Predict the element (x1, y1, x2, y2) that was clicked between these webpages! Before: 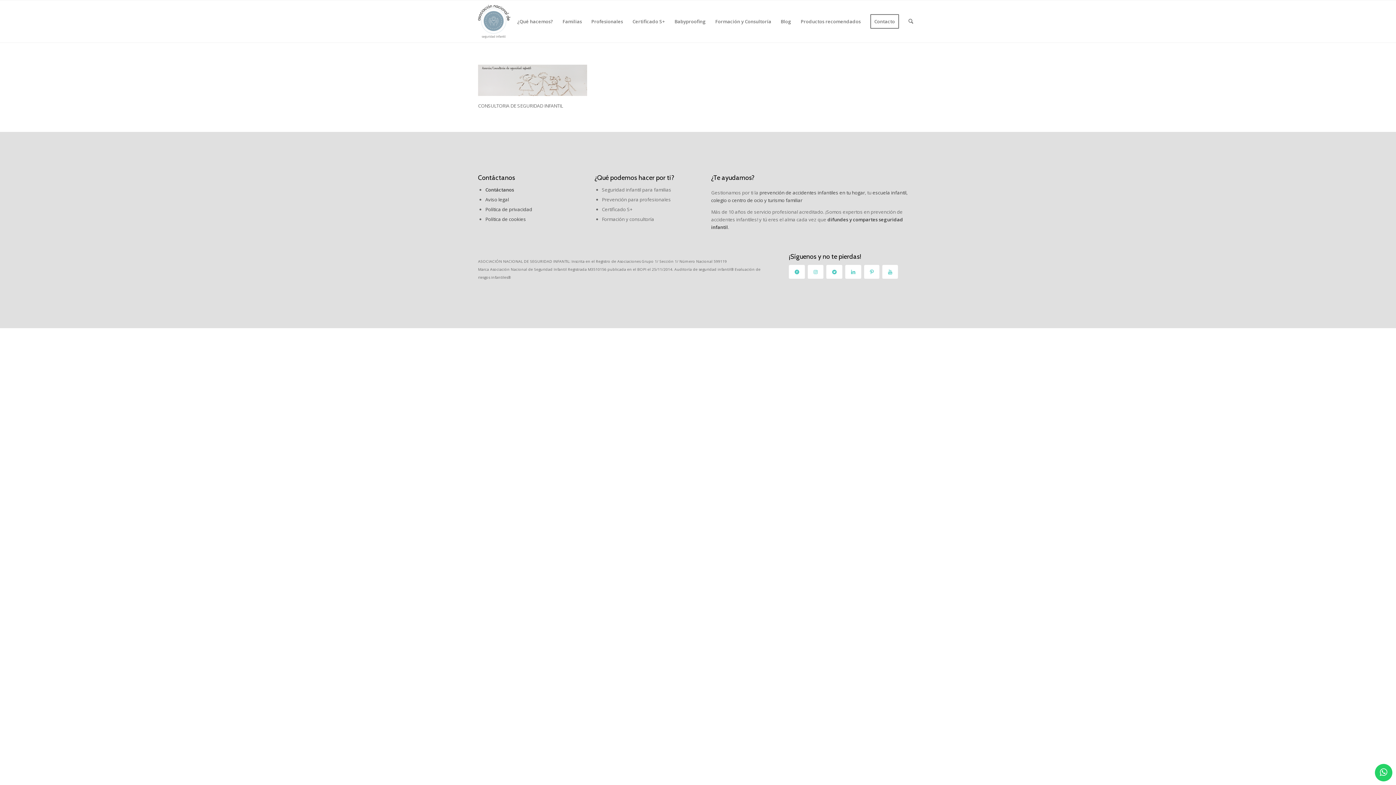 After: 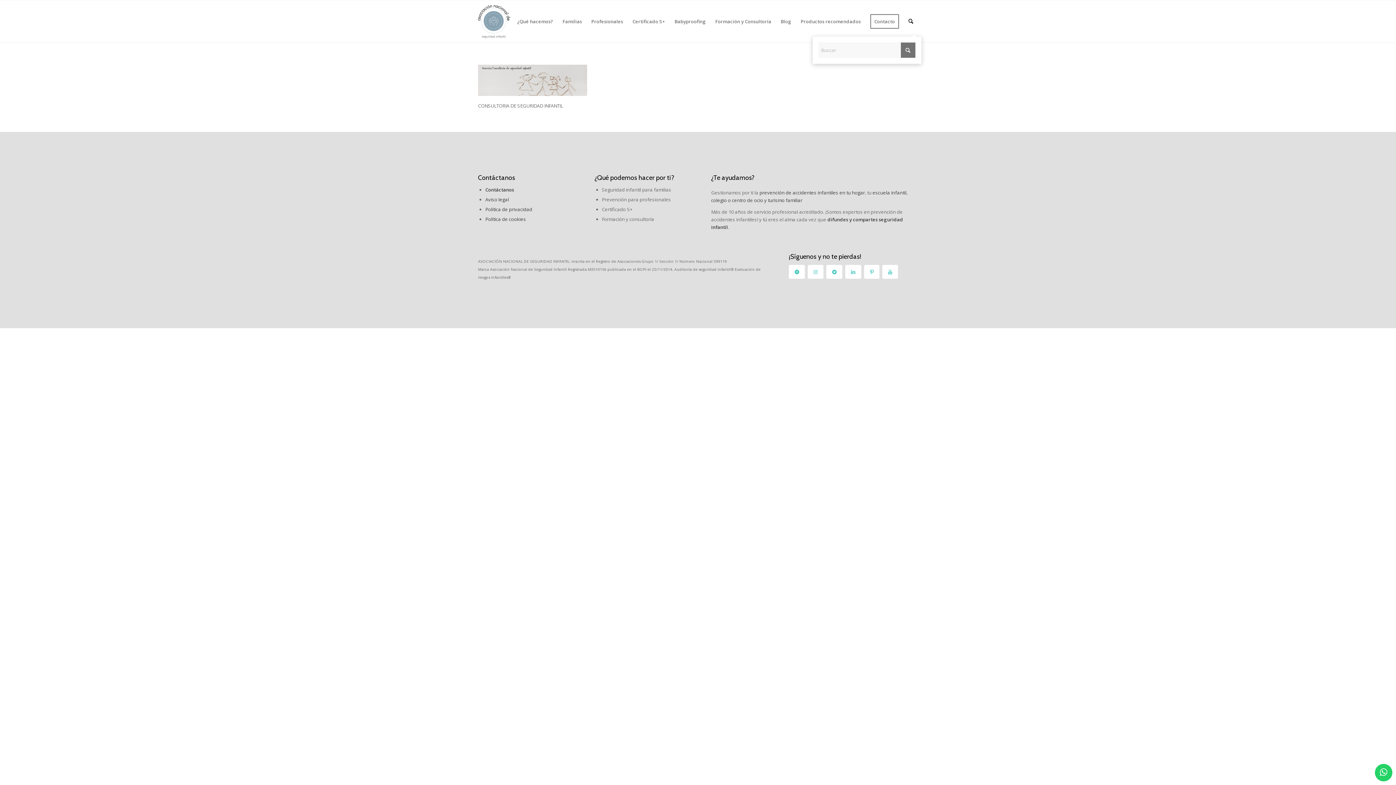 Action: label: Buscar bbox: (903, 0, 918, 42)